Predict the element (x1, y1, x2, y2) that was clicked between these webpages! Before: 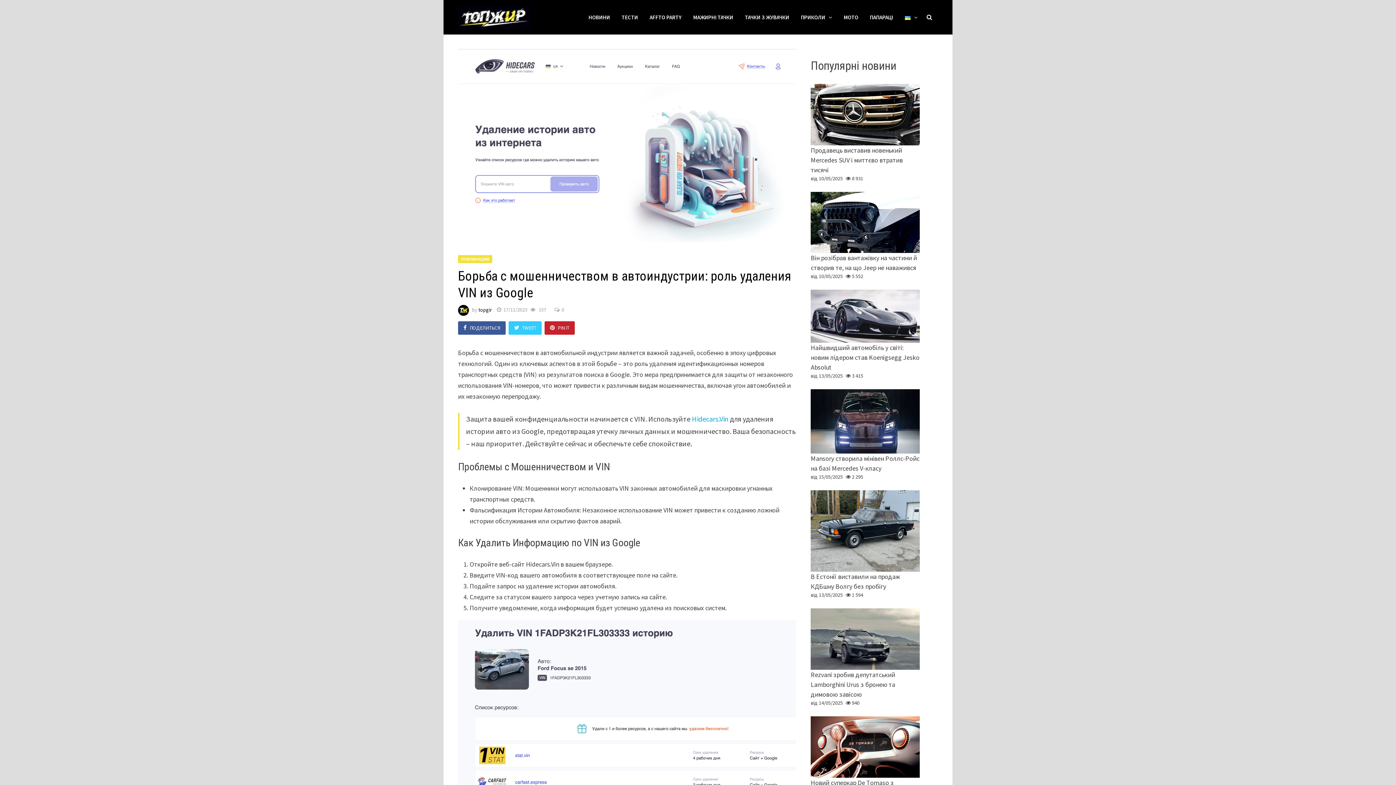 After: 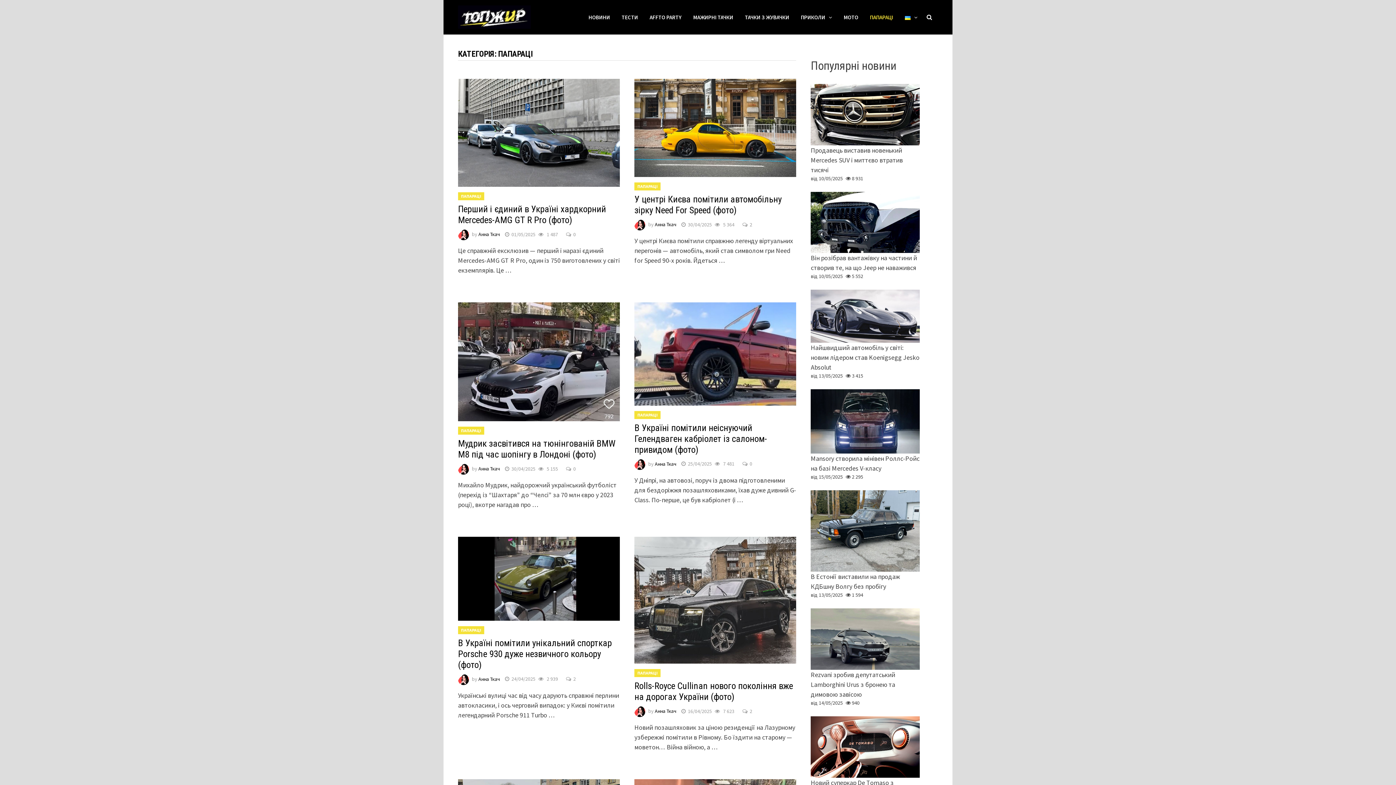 Action: label: ПАПАРАЦІ bbox: (864, 5, 899, 29)